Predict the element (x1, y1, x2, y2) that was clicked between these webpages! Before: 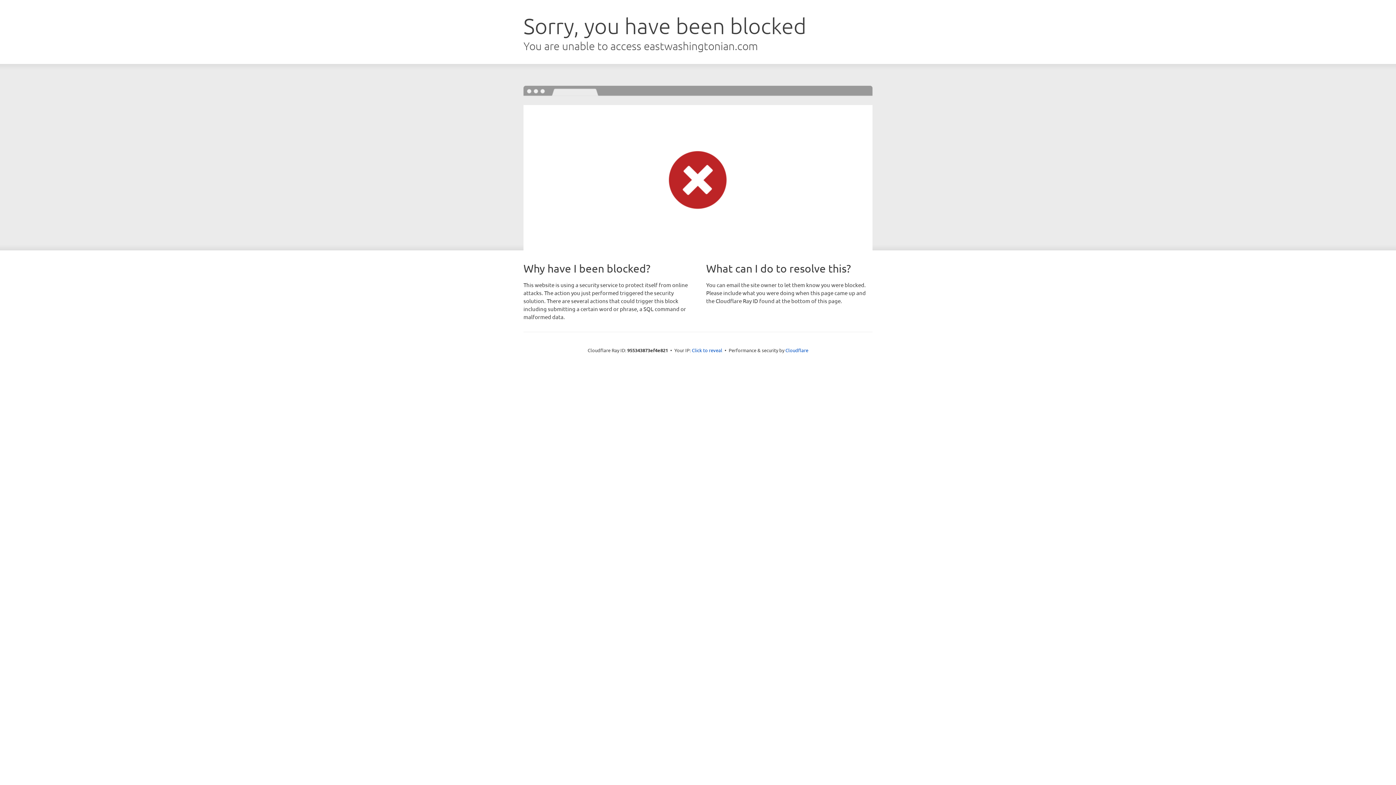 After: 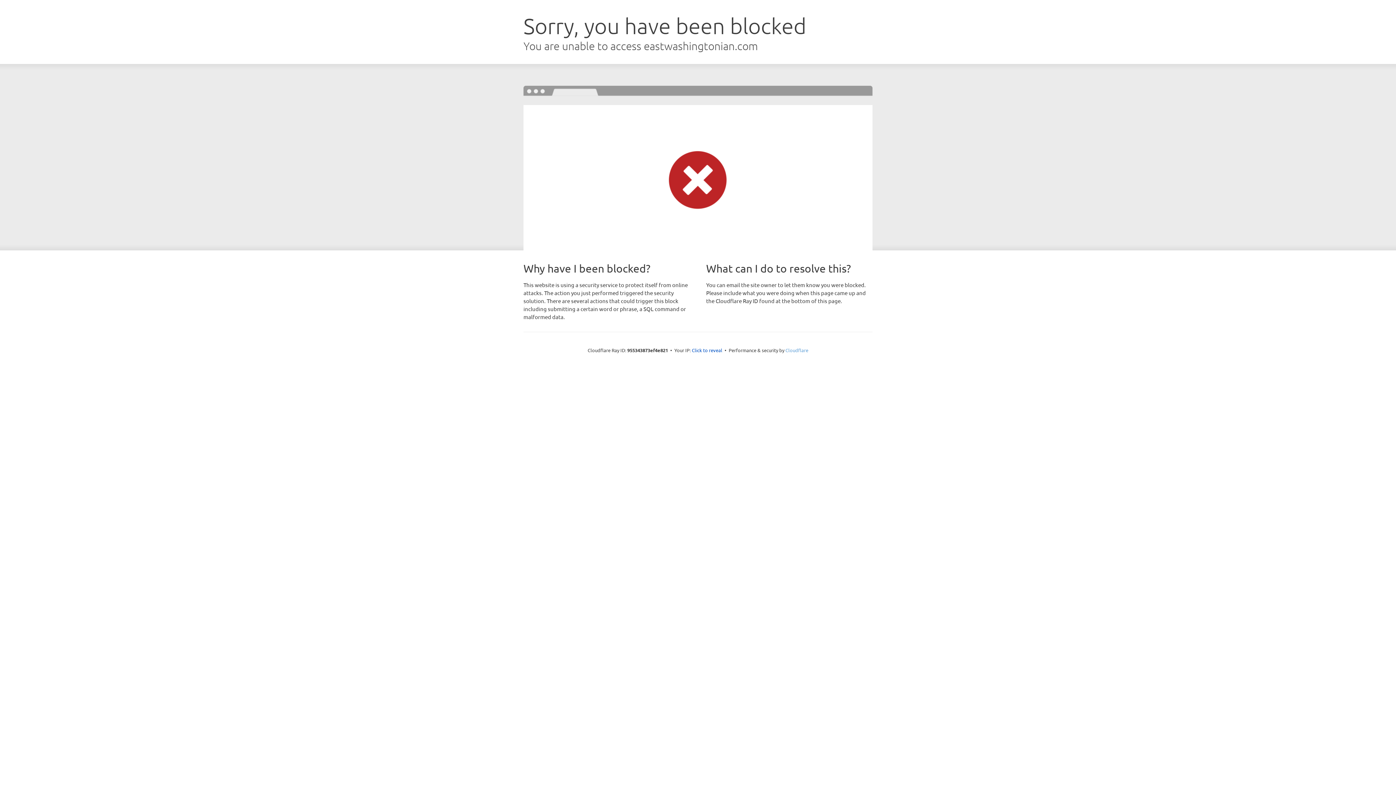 Action: bbox: (785, 347, 808, 353) label: Cloudflare